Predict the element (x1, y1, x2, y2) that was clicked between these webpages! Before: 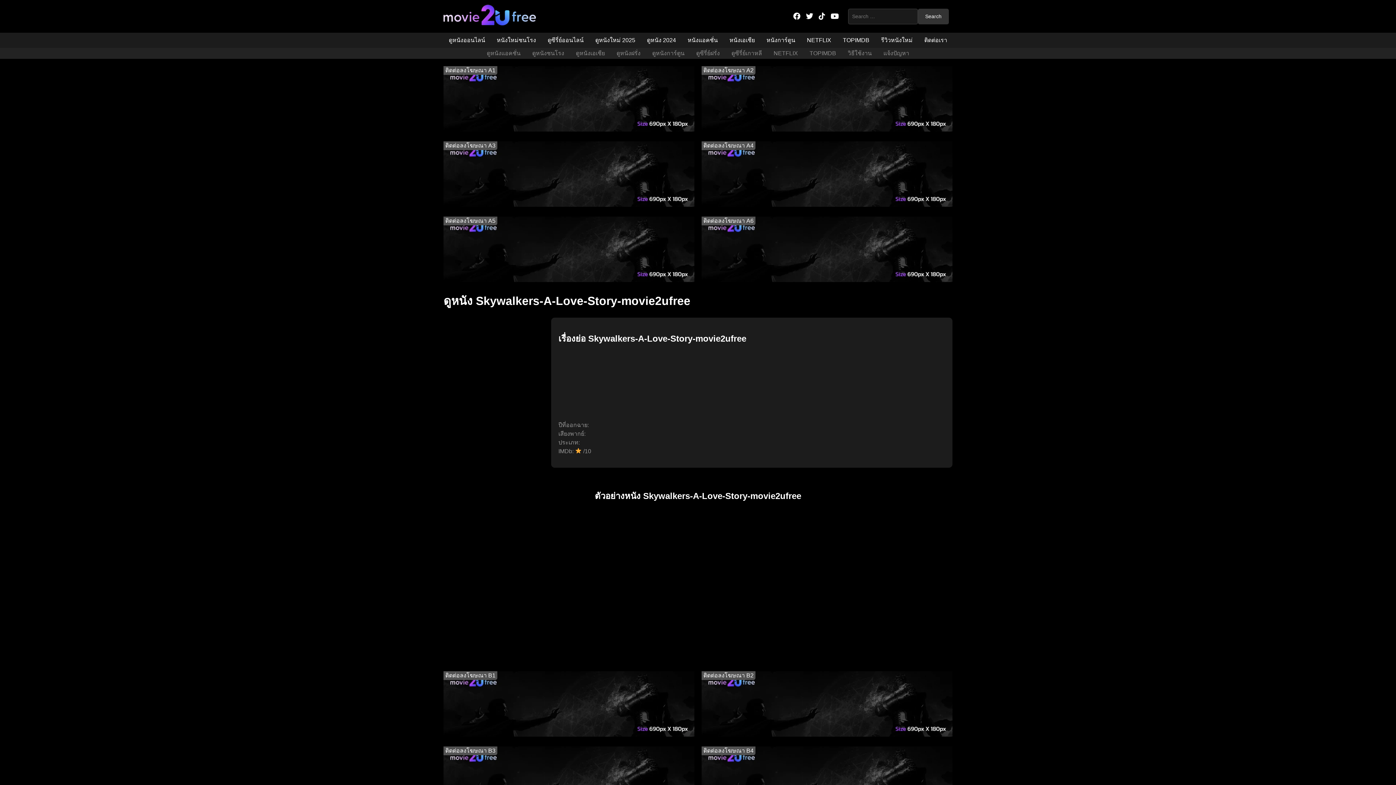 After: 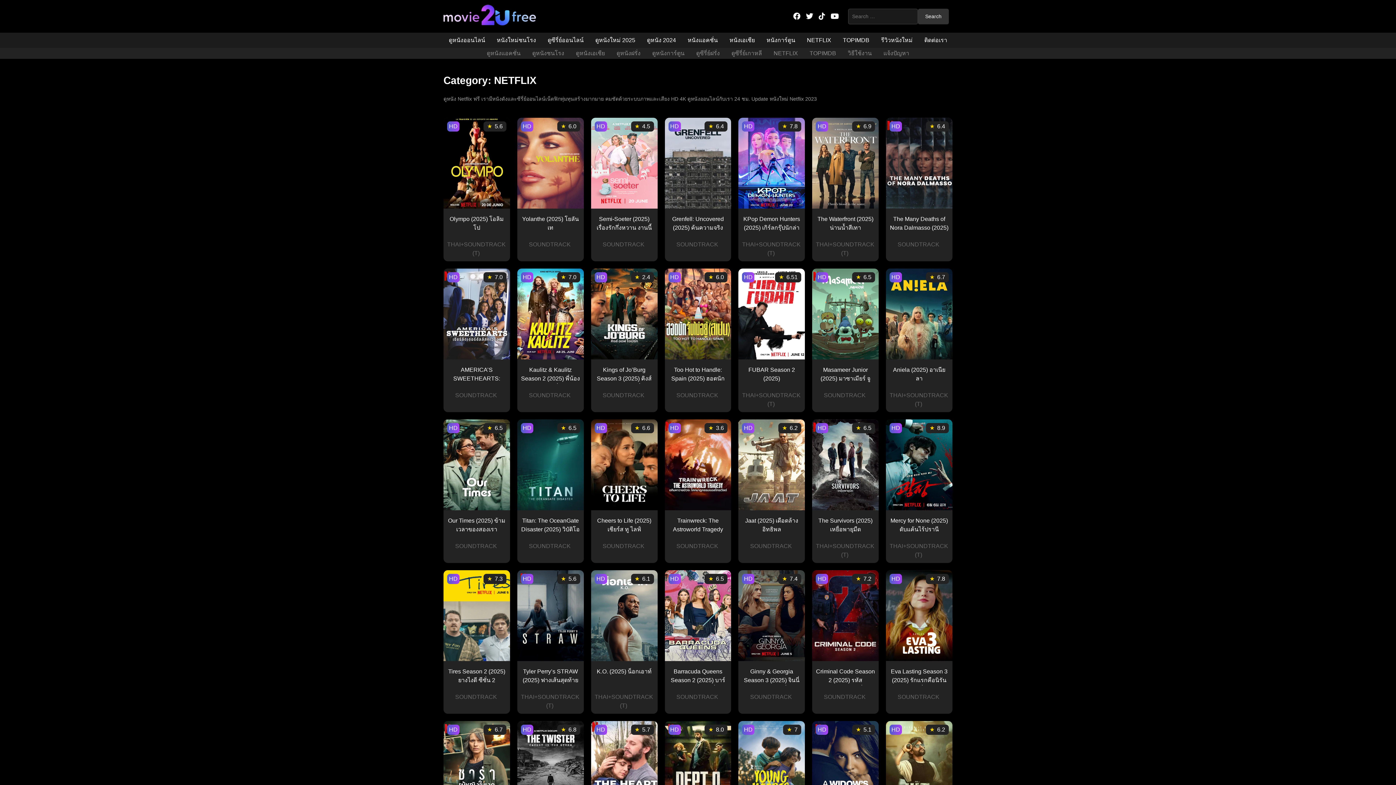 Action: bbox: (768, 48, 804, 58) label: NETFLIX